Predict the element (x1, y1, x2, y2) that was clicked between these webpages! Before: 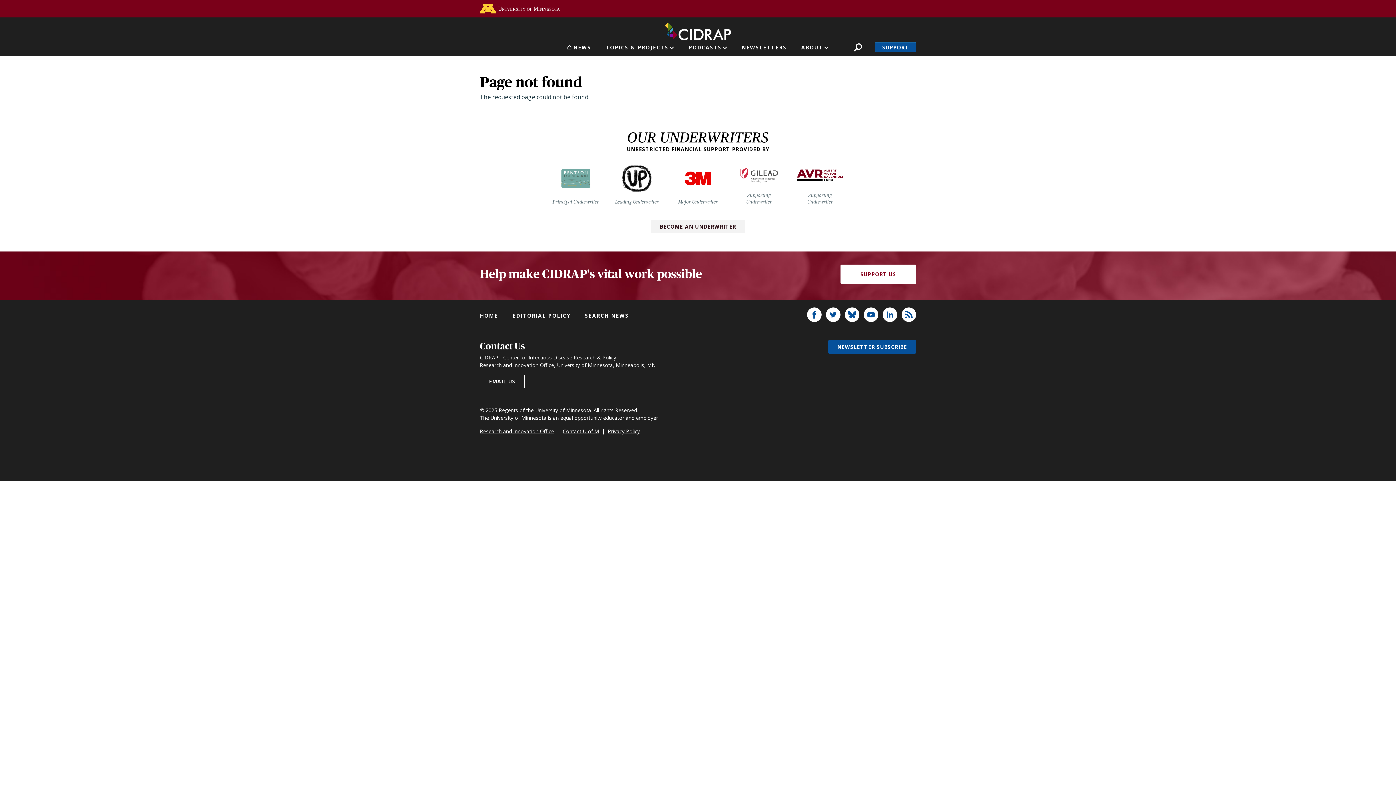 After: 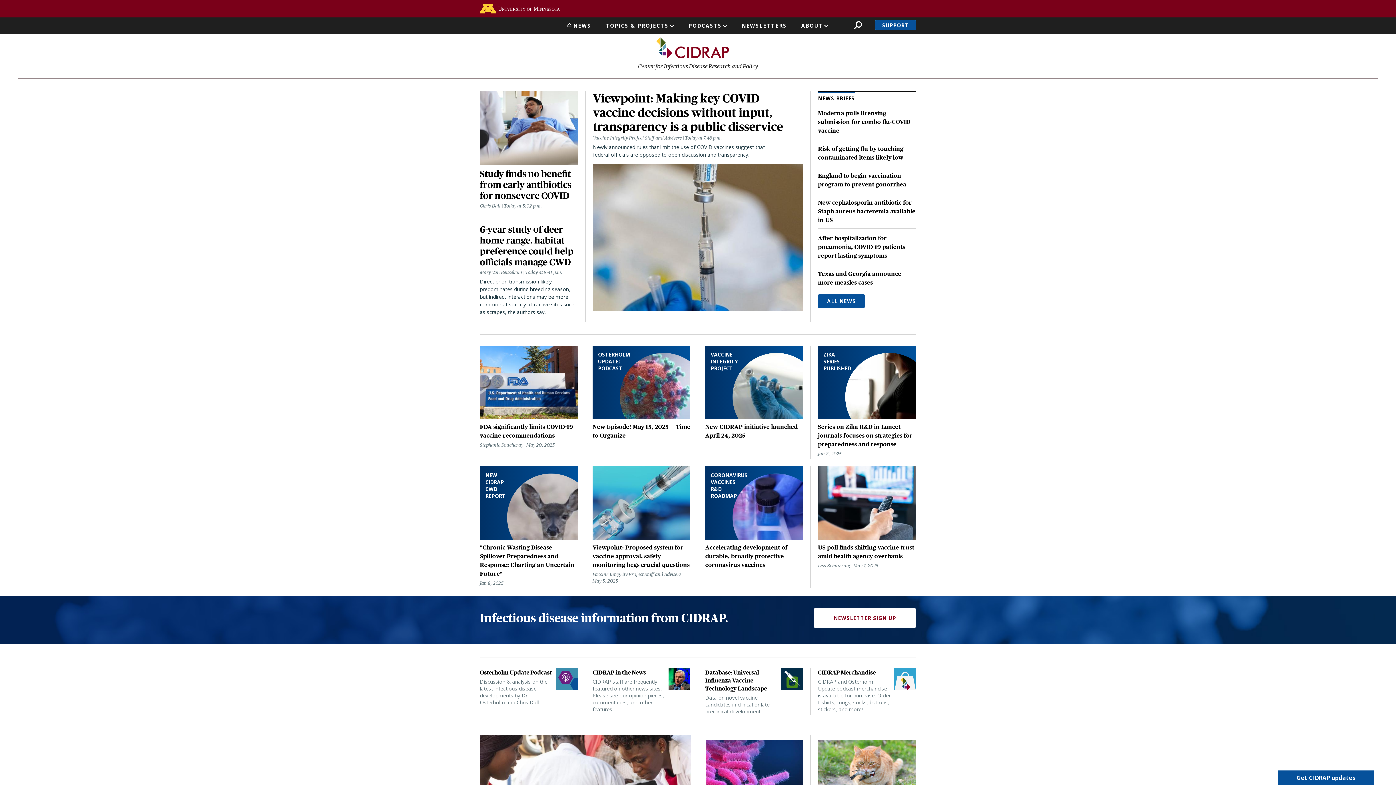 Action: label: HOME bbox: (480, 312, 498, 319)